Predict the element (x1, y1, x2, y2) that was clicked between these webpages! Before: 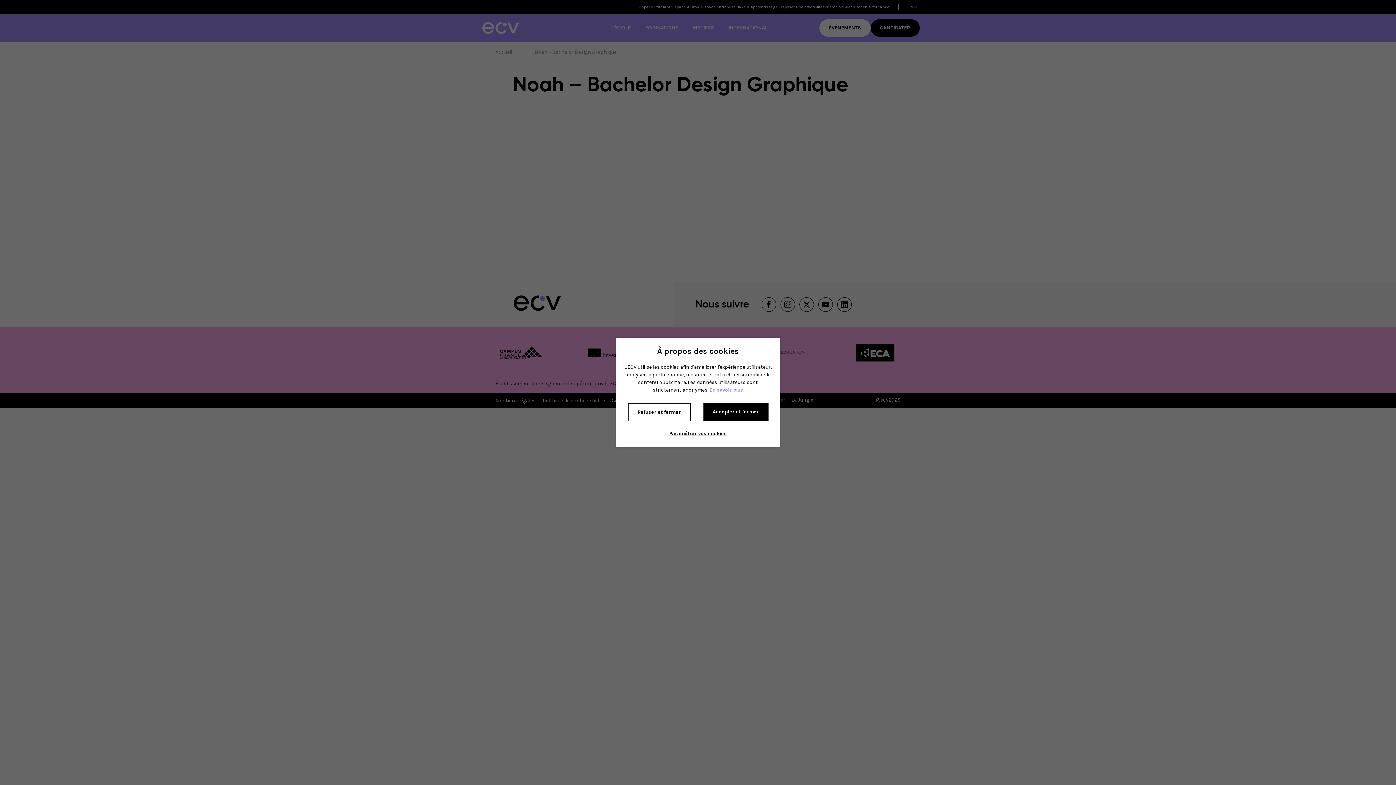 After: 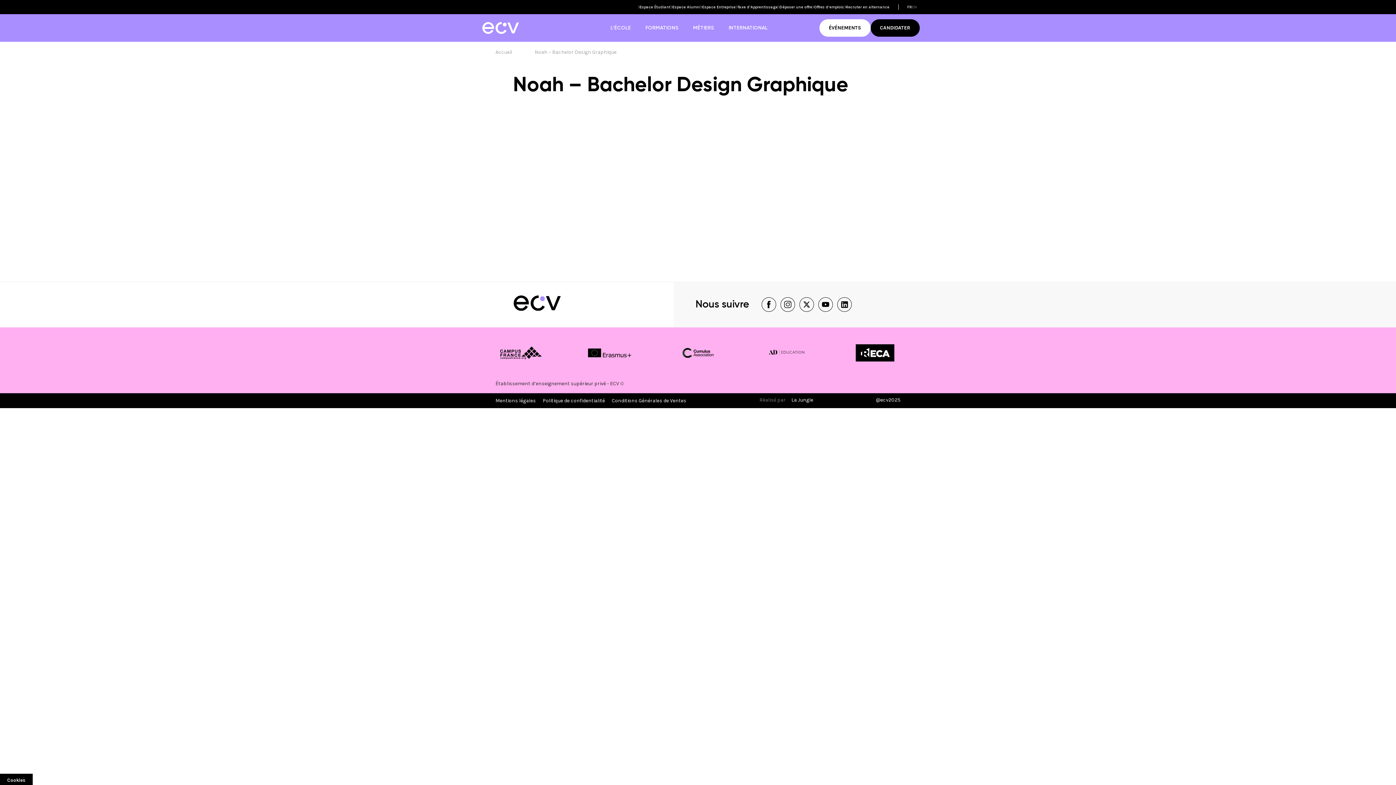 Action: bbox: (627, 403, 690, 421) label: Refuser et fermer